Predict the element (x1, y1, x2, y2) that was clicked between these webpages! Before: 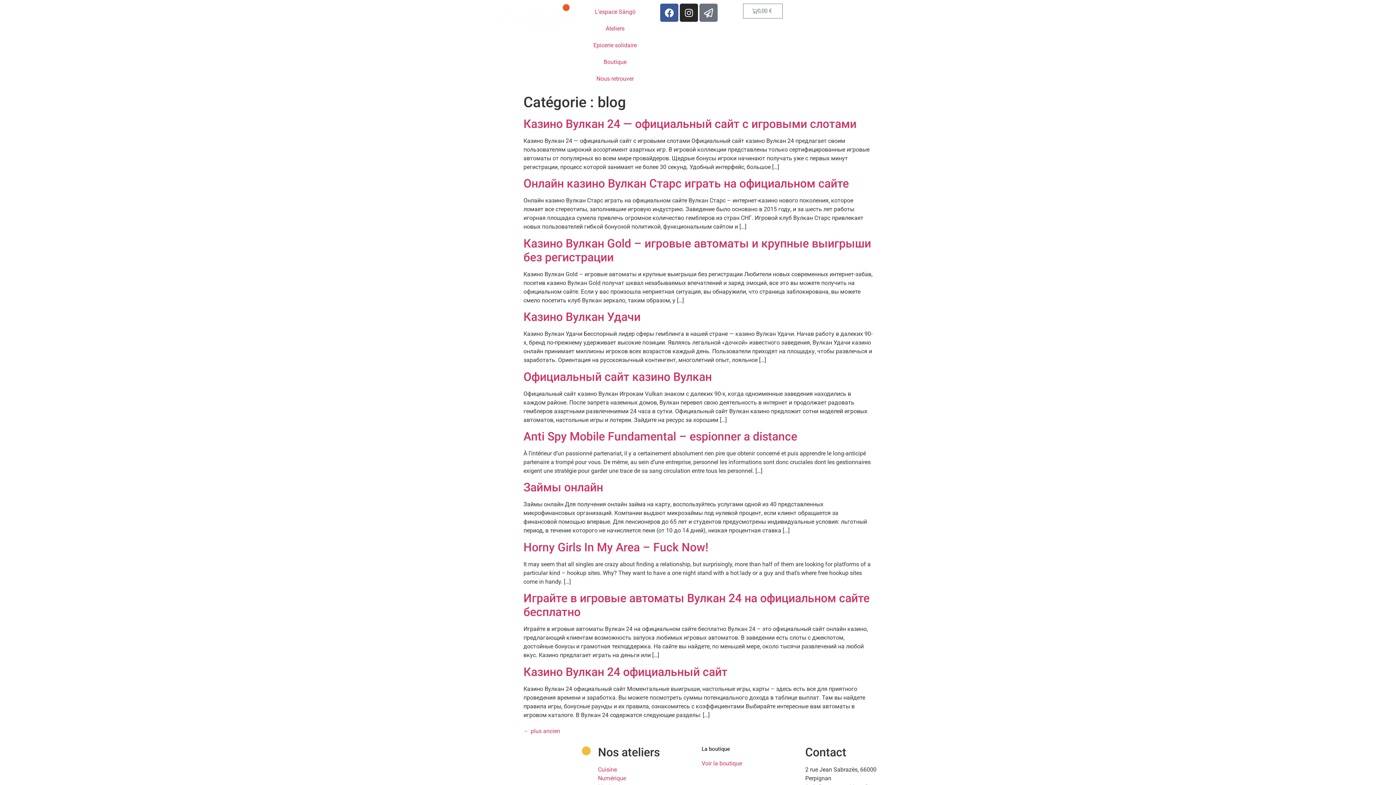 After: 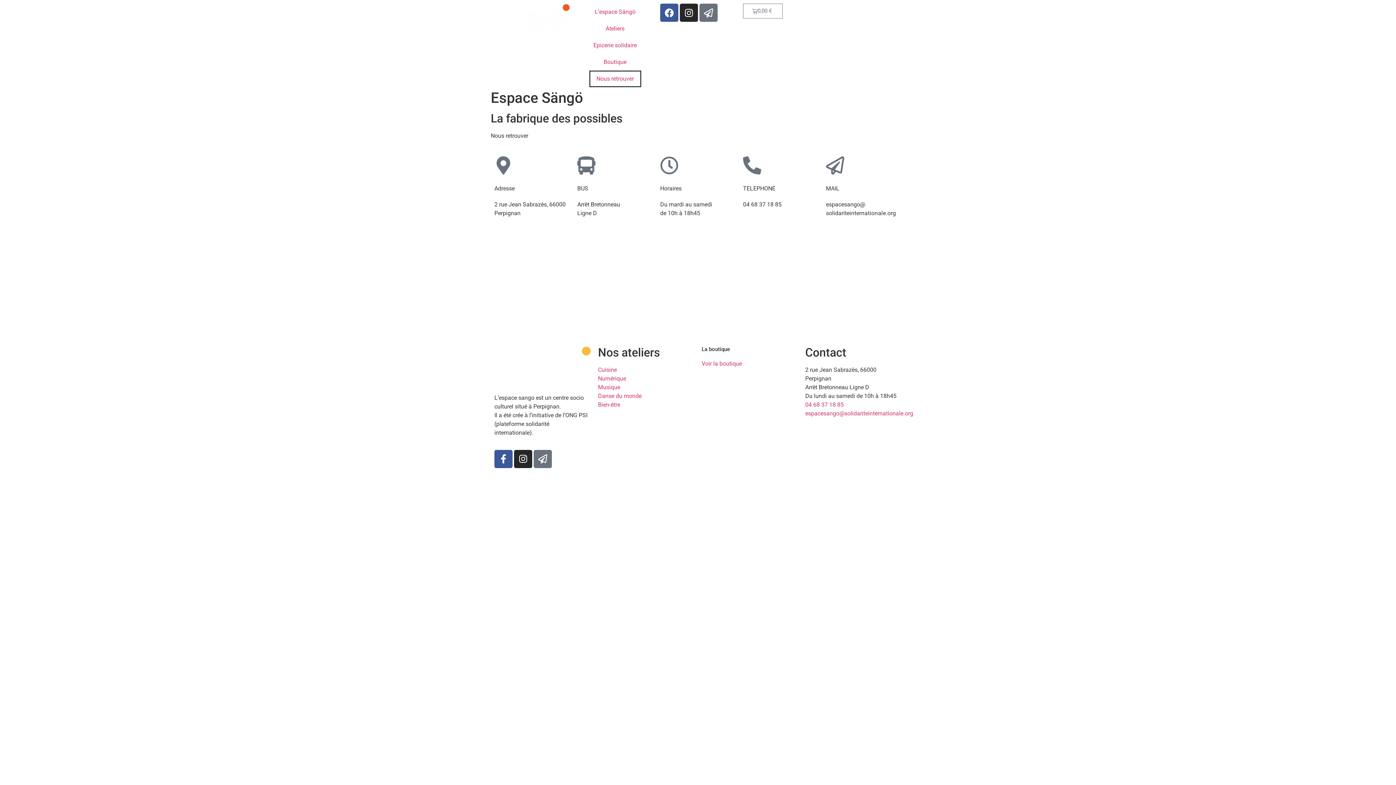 Action: label: Nous retrouver bbox: (589, 70, 641, 87)